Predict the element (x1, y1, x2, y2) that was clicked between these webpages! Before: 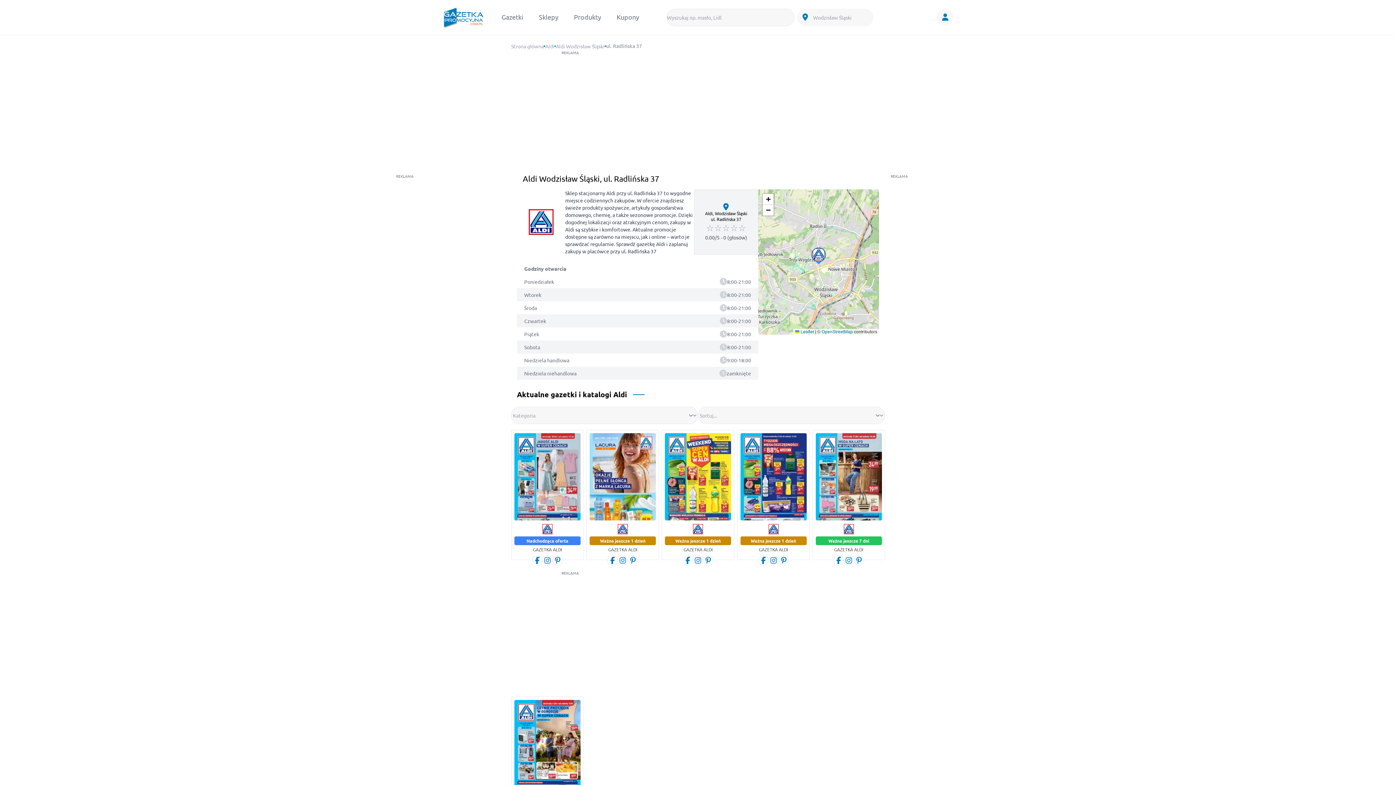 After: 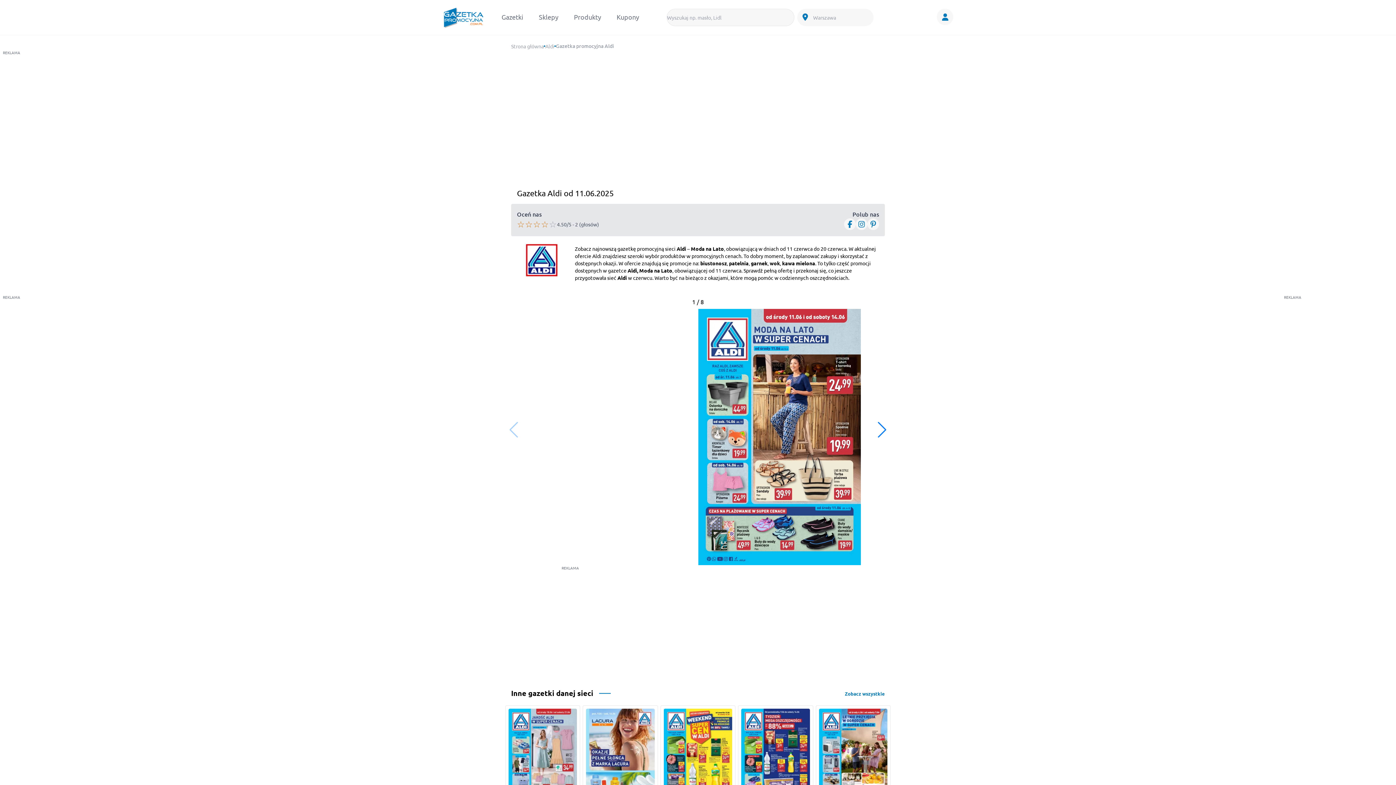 Action: label: Ważna jeszcze 7 dni
GAZETKA ALDI bbox: (815, 523, 882, 552)